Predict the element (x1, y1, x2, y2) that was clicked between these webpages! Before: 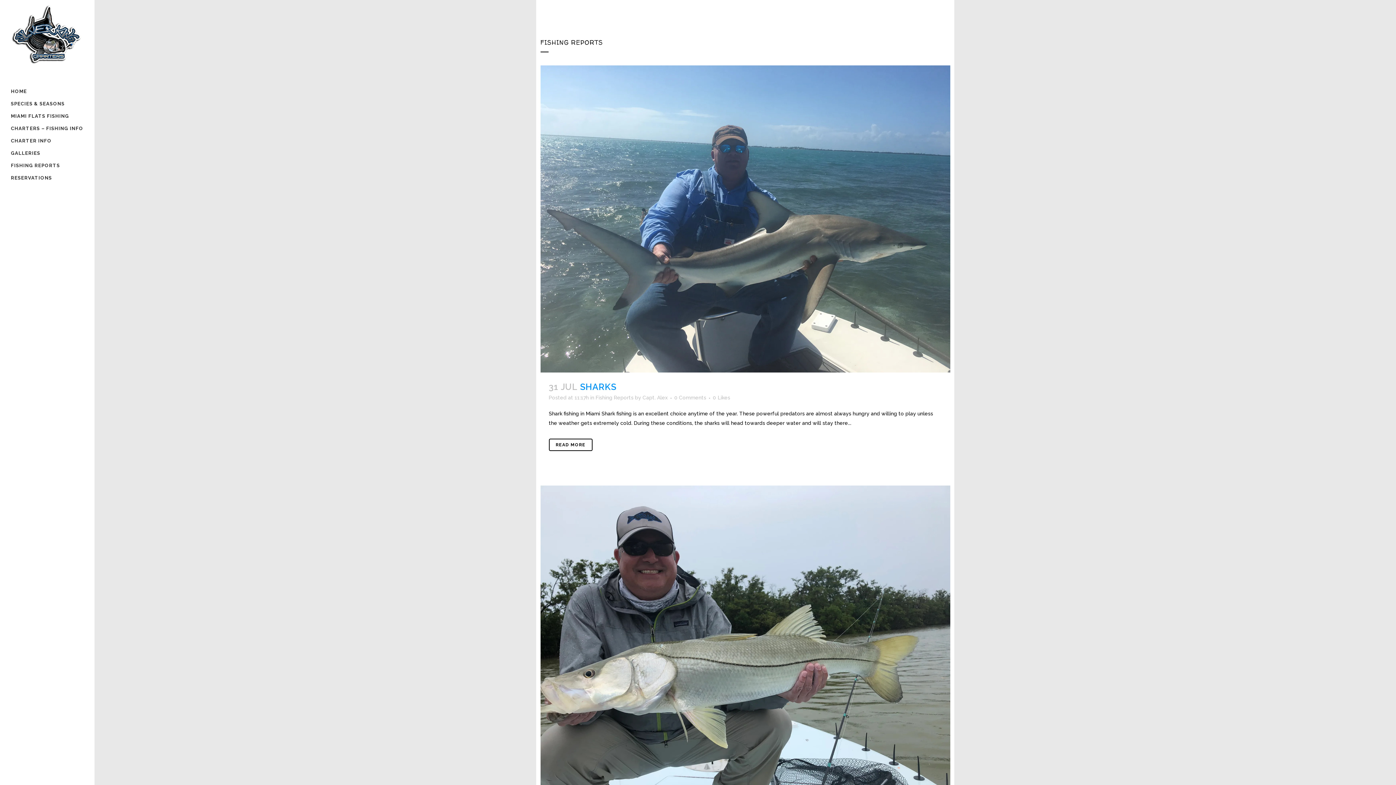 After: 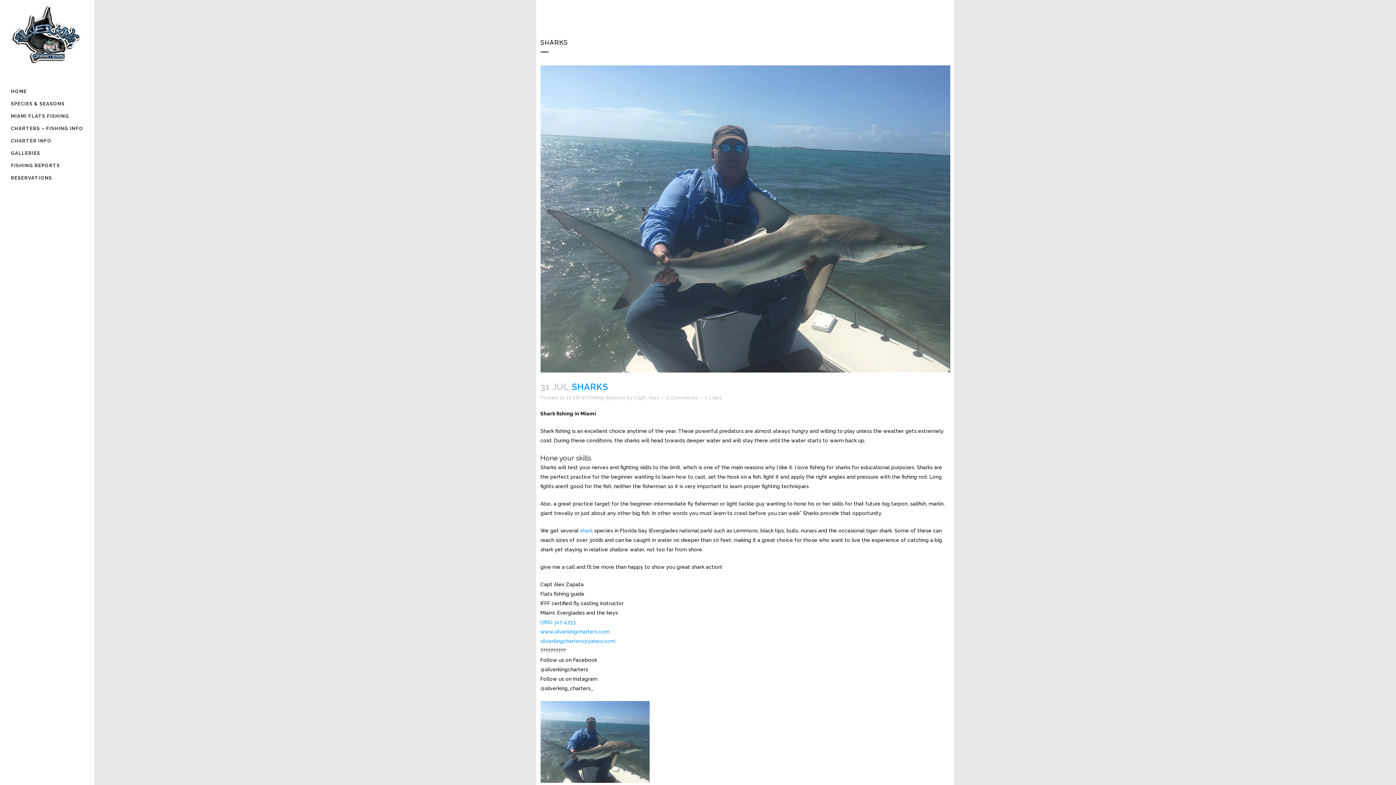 Action: bbox: (540, 65, 950, 372)